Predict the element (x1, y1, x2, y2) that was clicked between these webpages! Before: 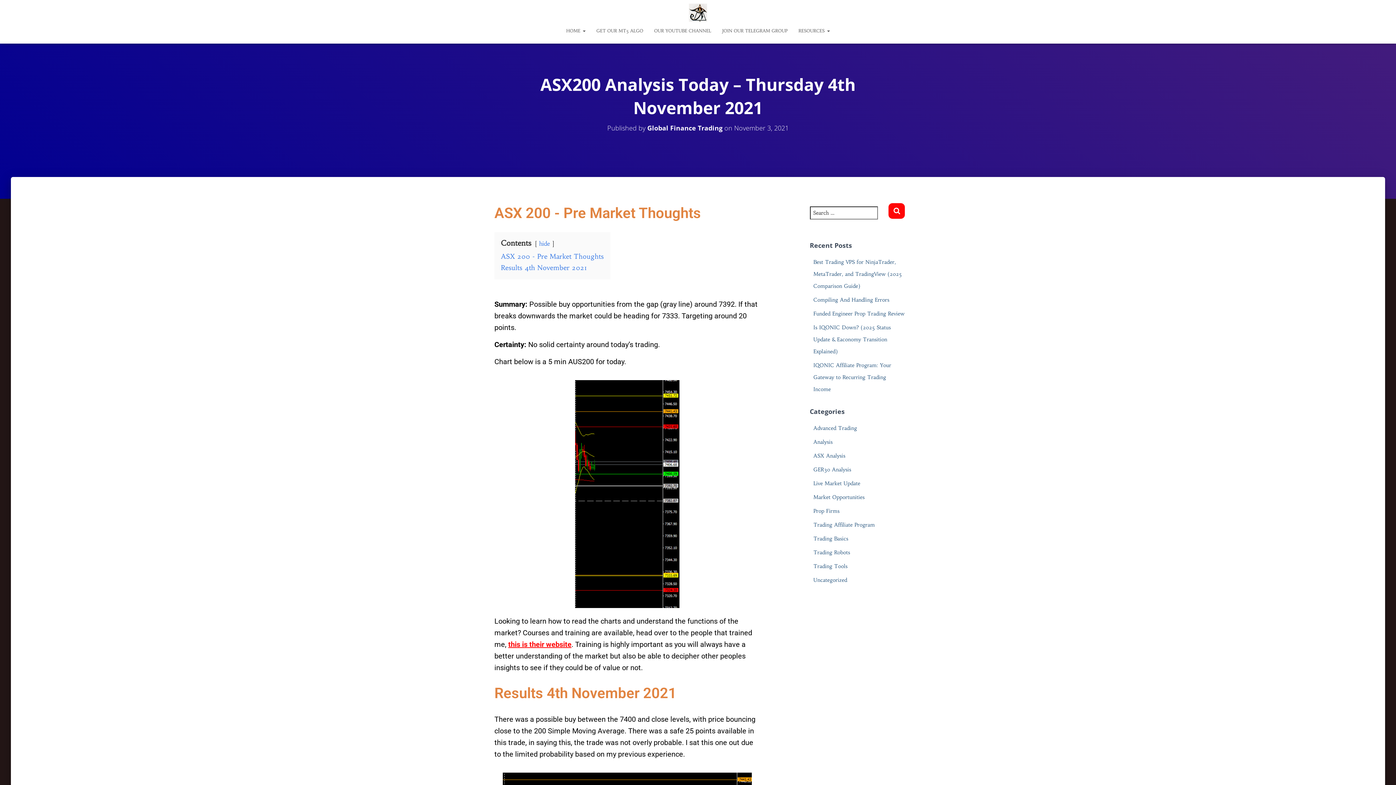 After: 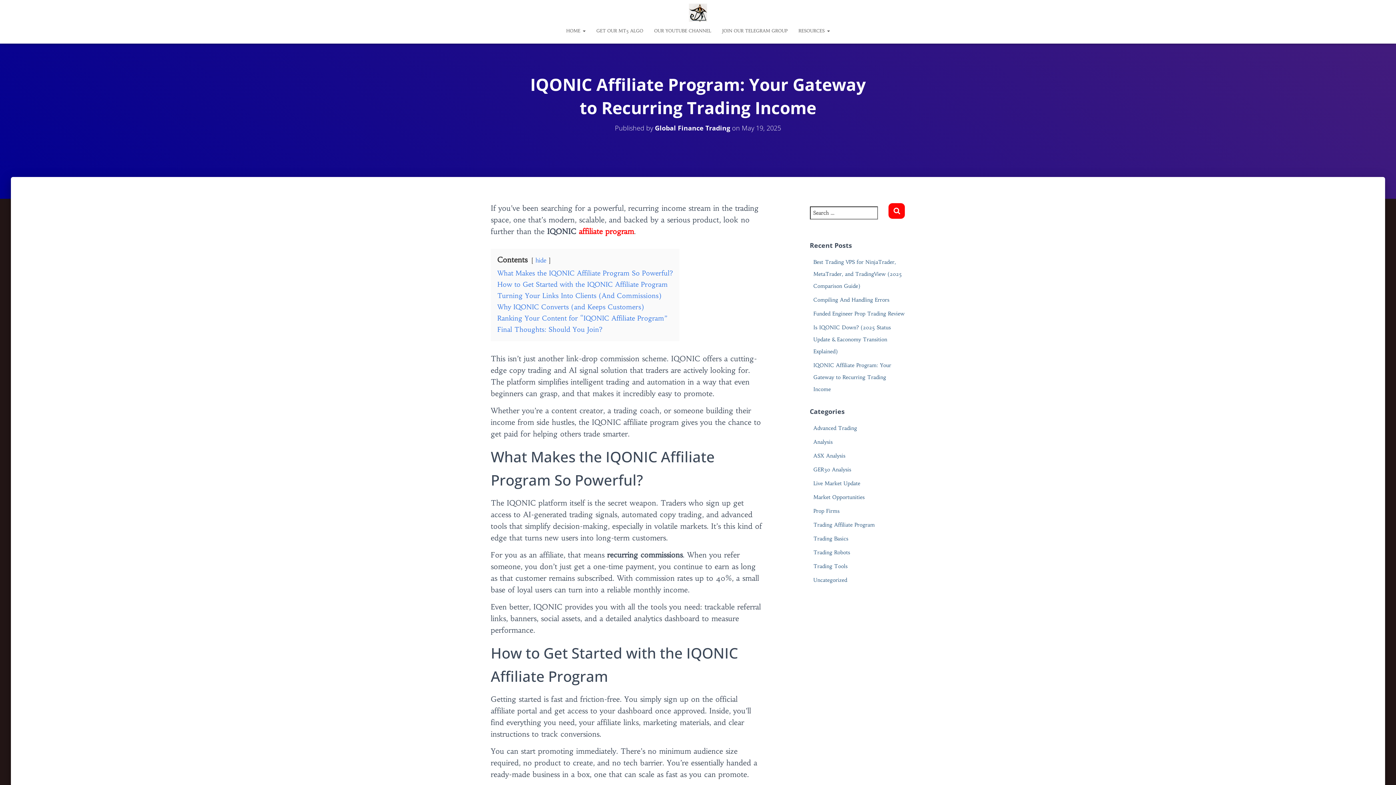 Action: bbox: (813, 362, 891, 392) label: IQONIC Affiliate Program: Your Gateway to Recurring Trading Income